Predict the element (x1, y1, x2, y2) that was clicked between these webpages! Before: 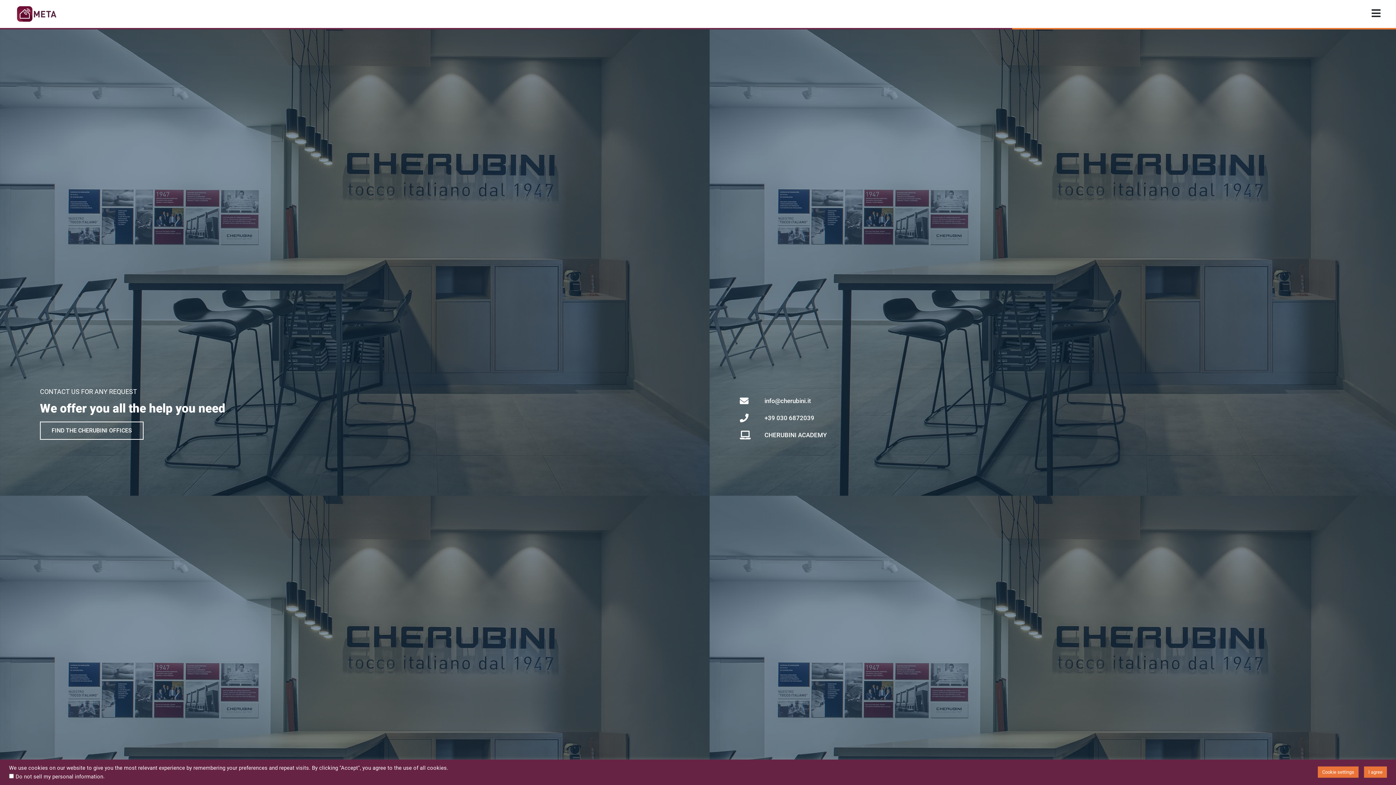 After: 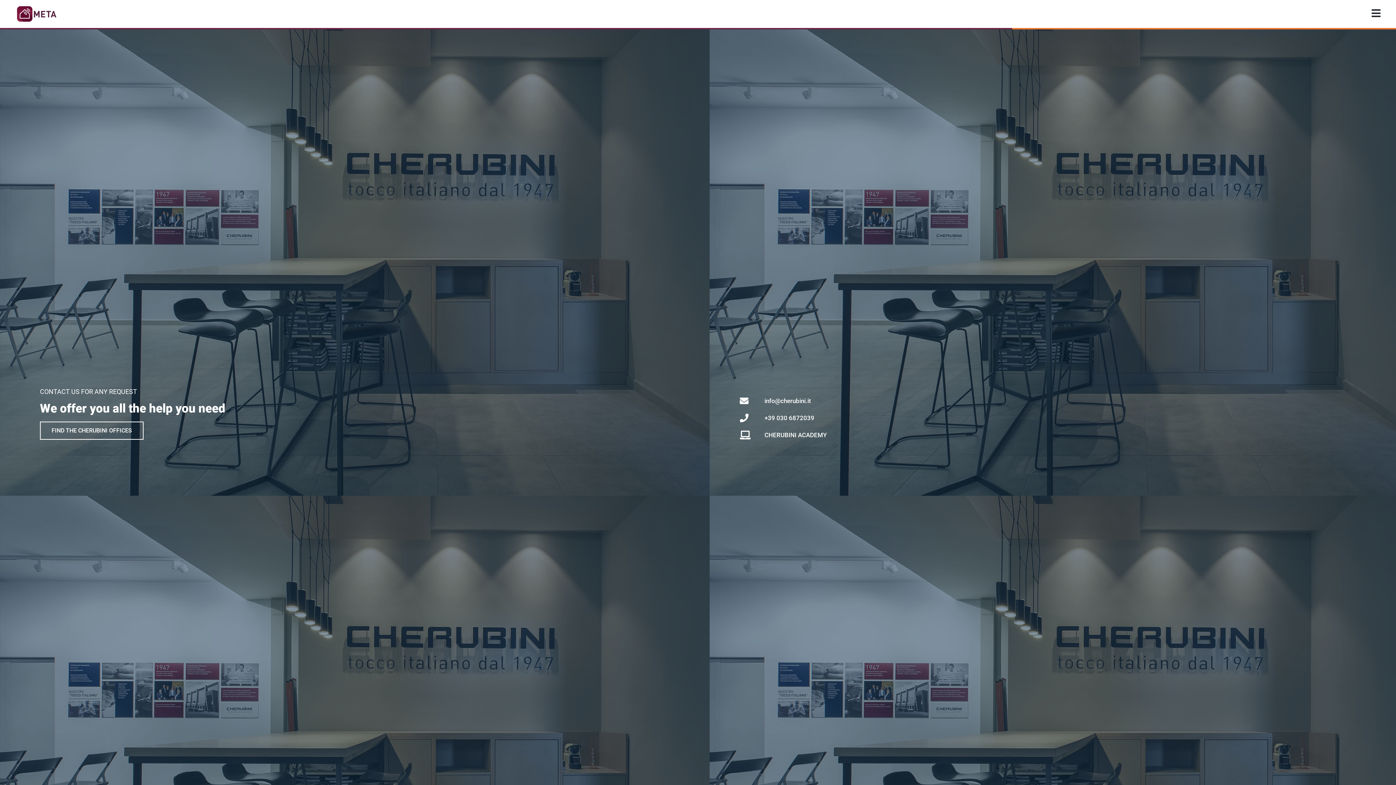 Action: bbox: (1364, 767, 1387, 778) label: I agree